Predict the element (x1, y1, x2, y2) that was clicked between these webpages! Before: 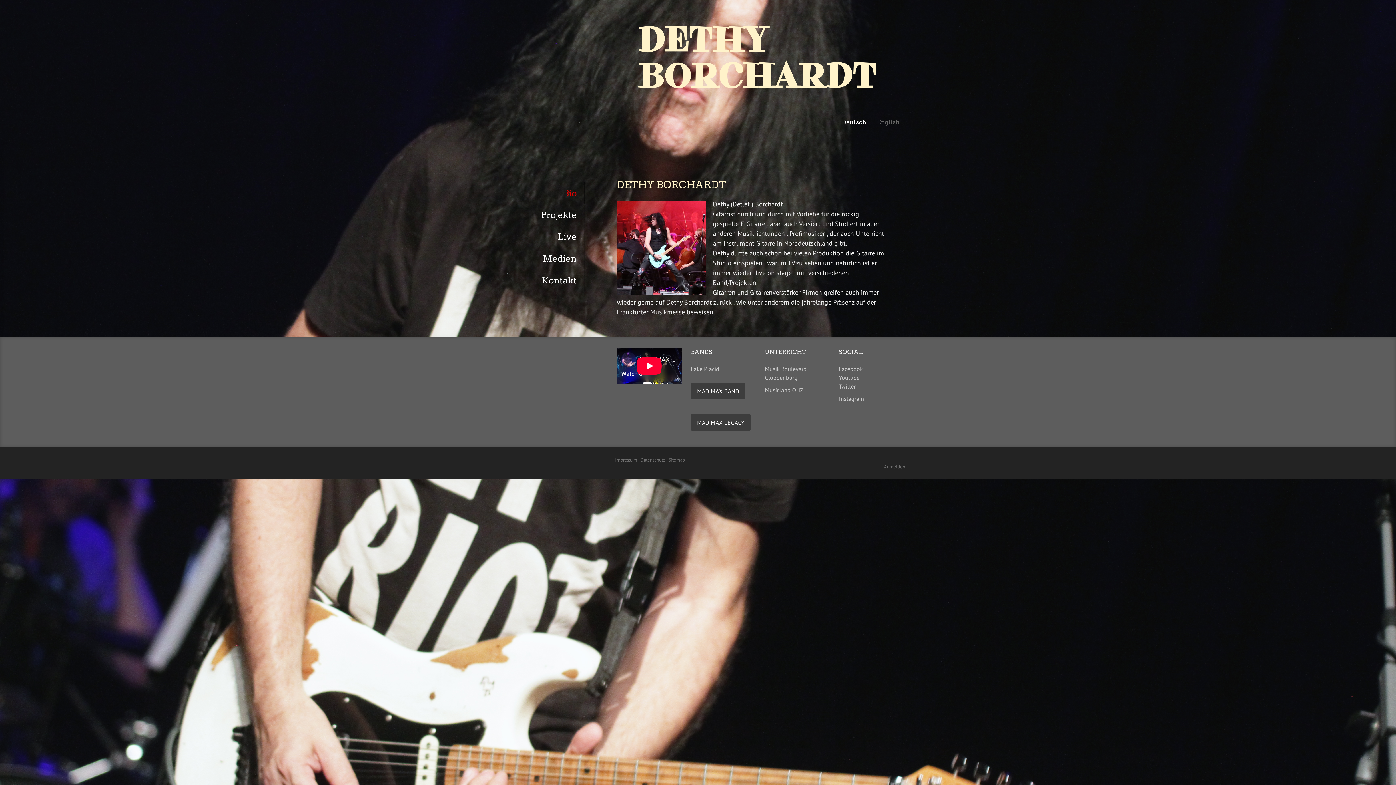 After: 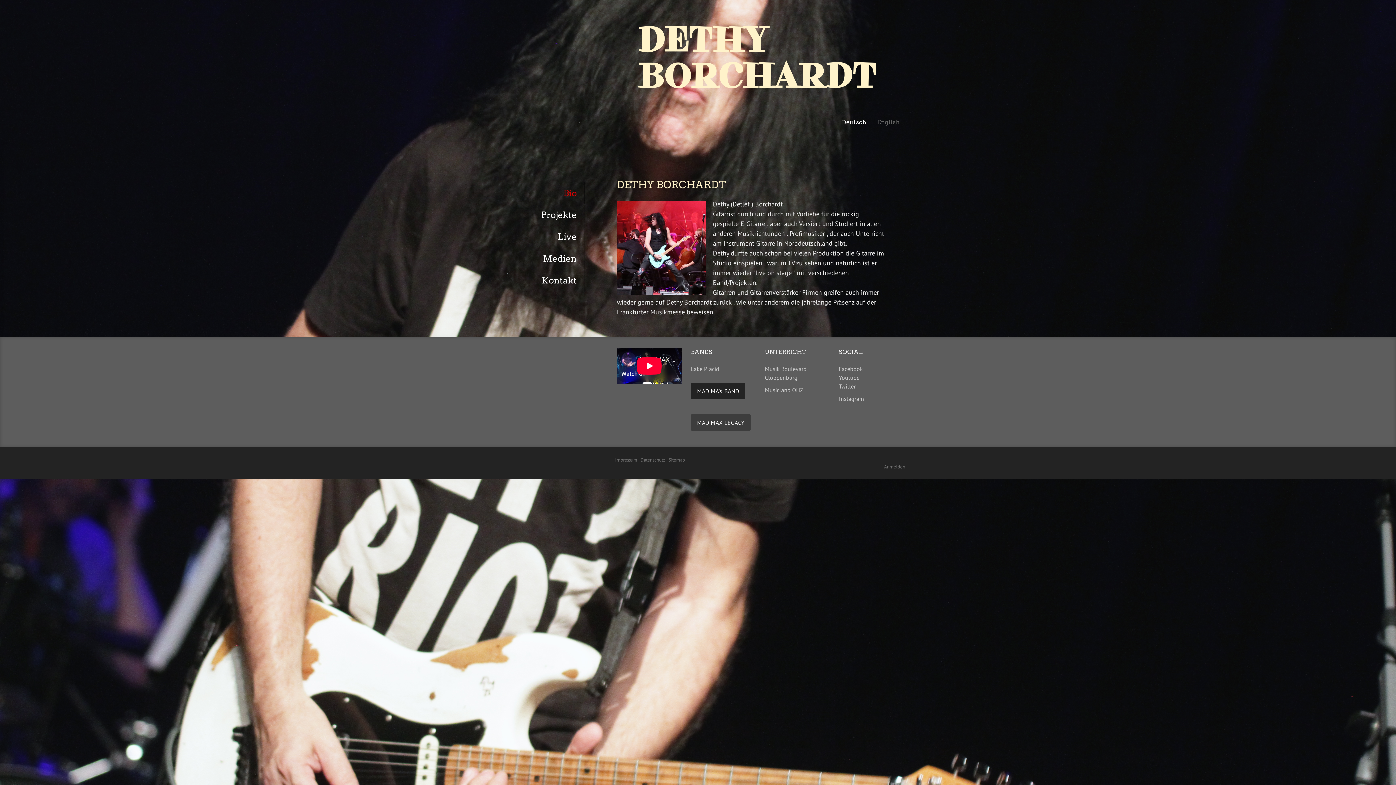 Action: bbox: (691, 382, 745, 399) label: MAD MAX BAND